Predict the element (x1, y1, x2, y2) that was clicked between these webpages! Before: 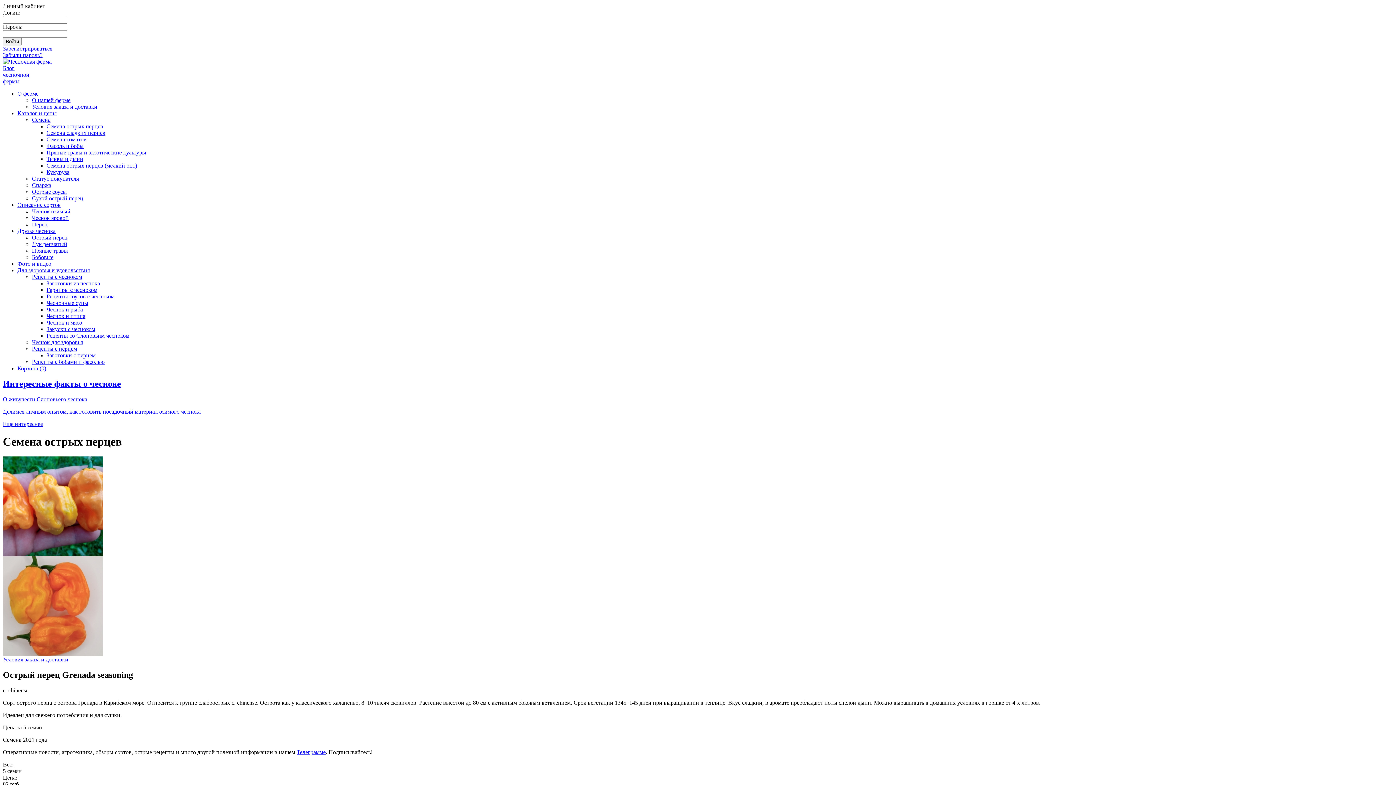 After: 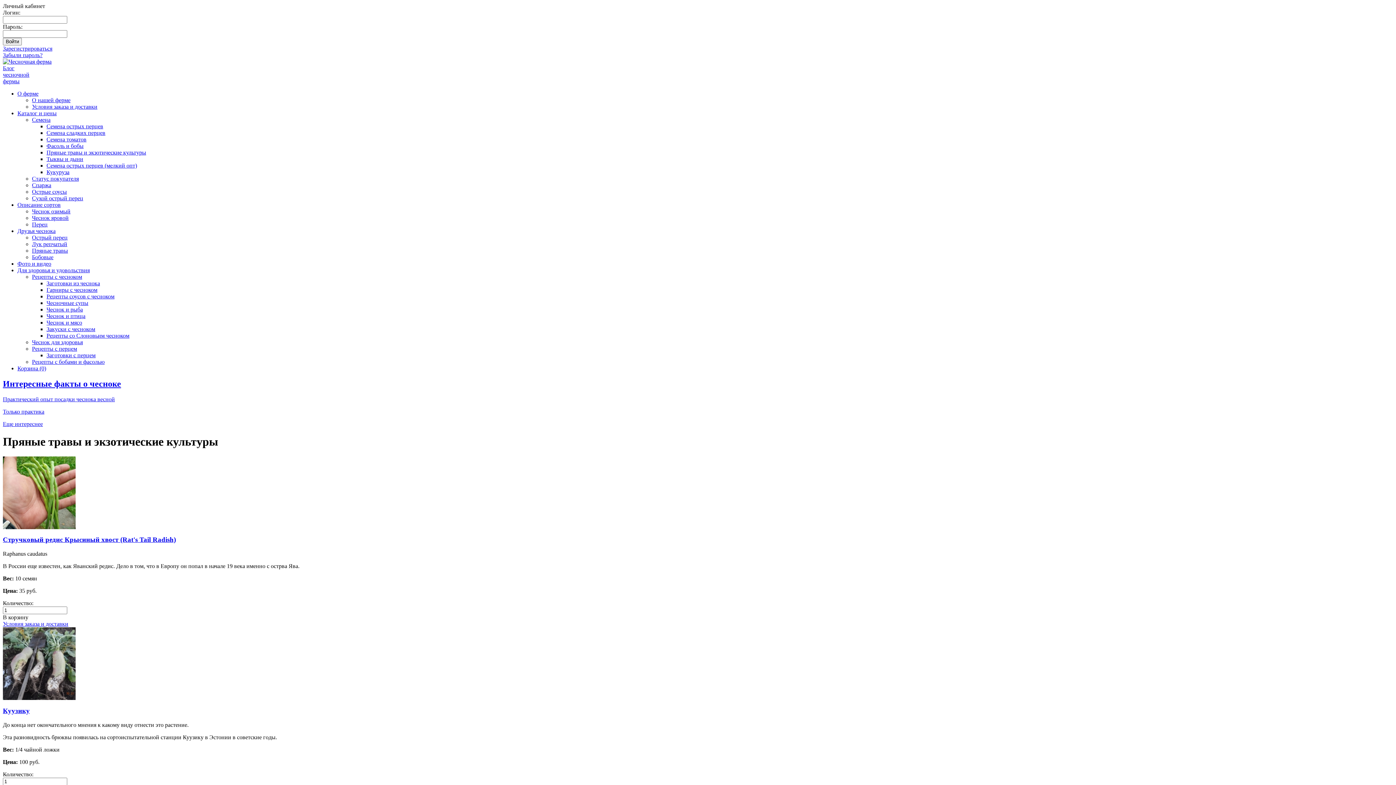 Action: bbox: (46, 149, 146, 155) label: Пряные травы и экзотические культуры